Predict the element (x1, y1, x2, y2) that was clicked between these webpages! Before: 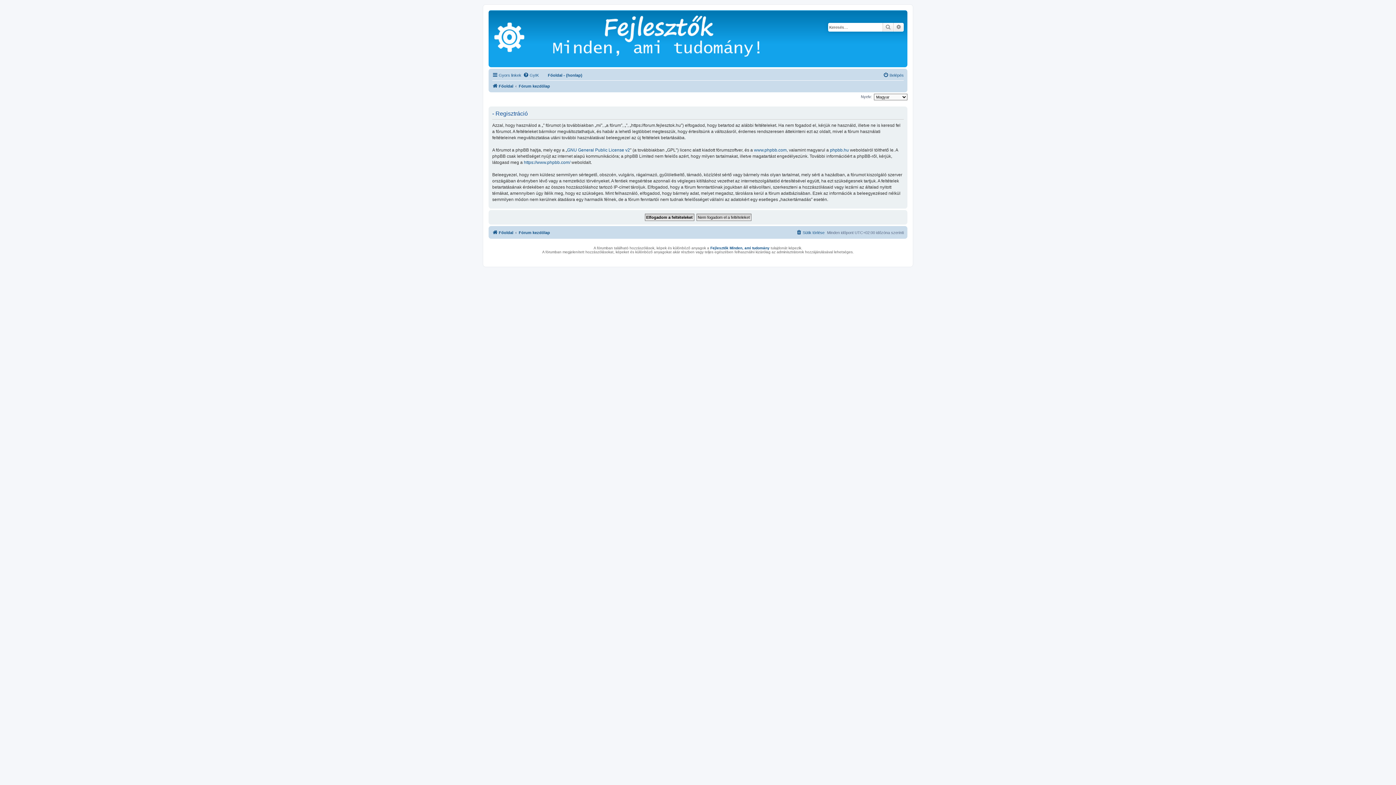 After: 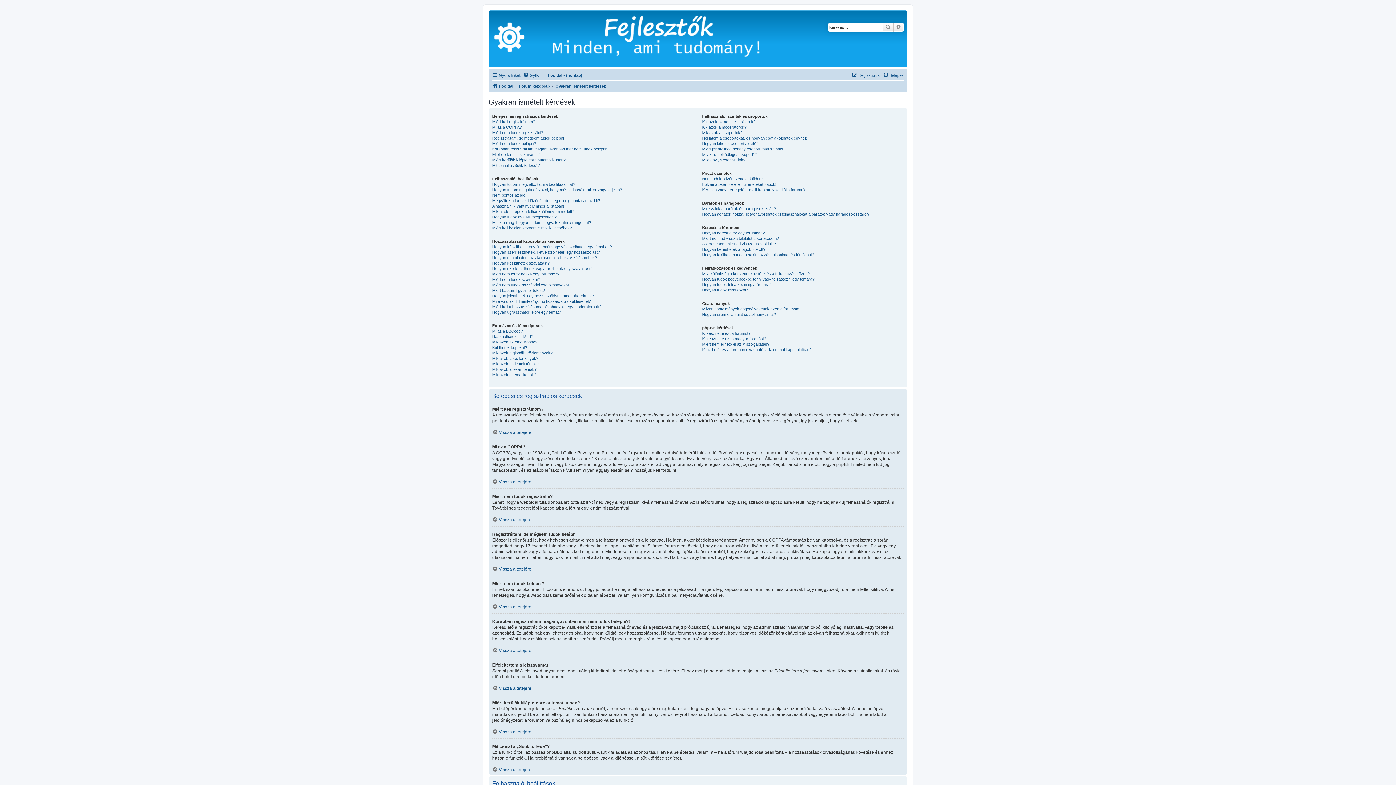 Action: label: GyIK bbox: (523, 70, 538, 79)